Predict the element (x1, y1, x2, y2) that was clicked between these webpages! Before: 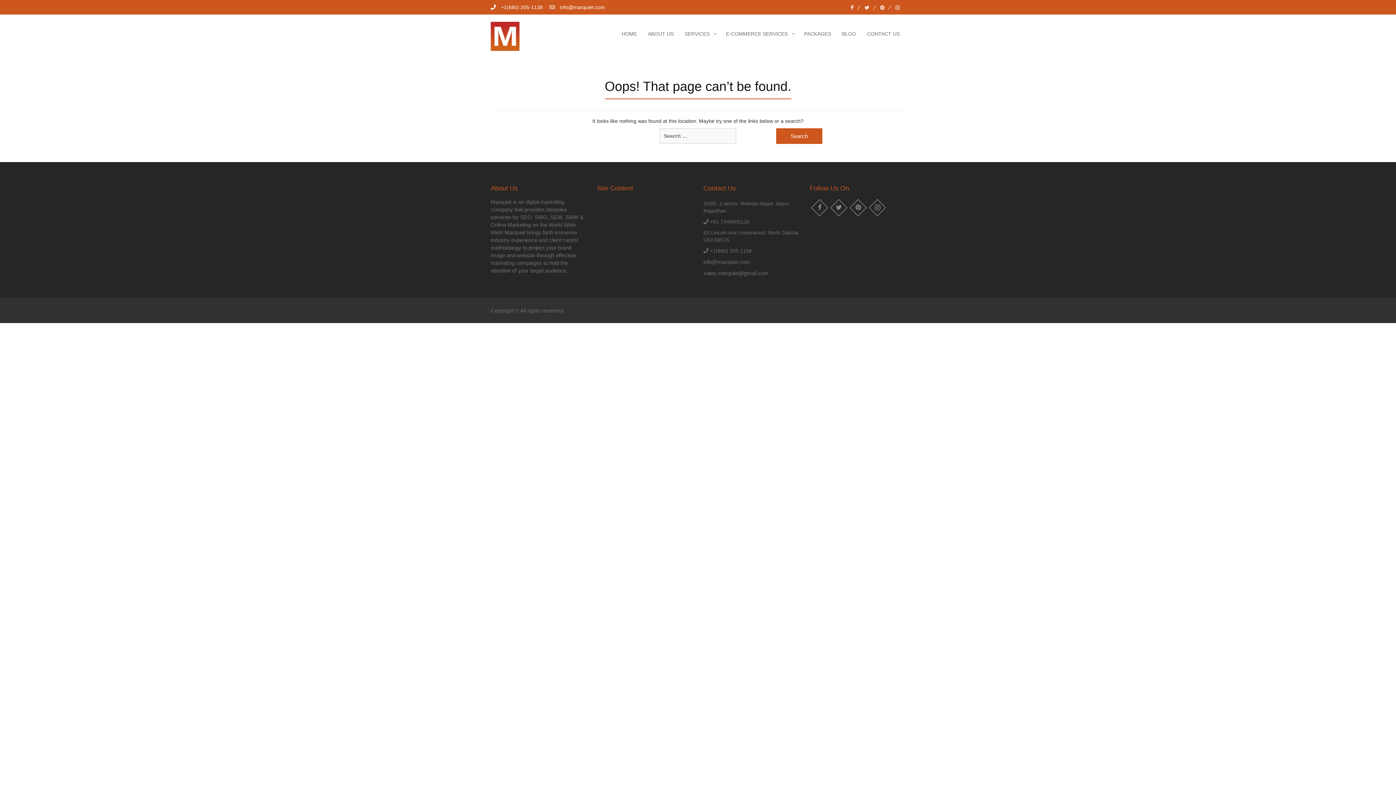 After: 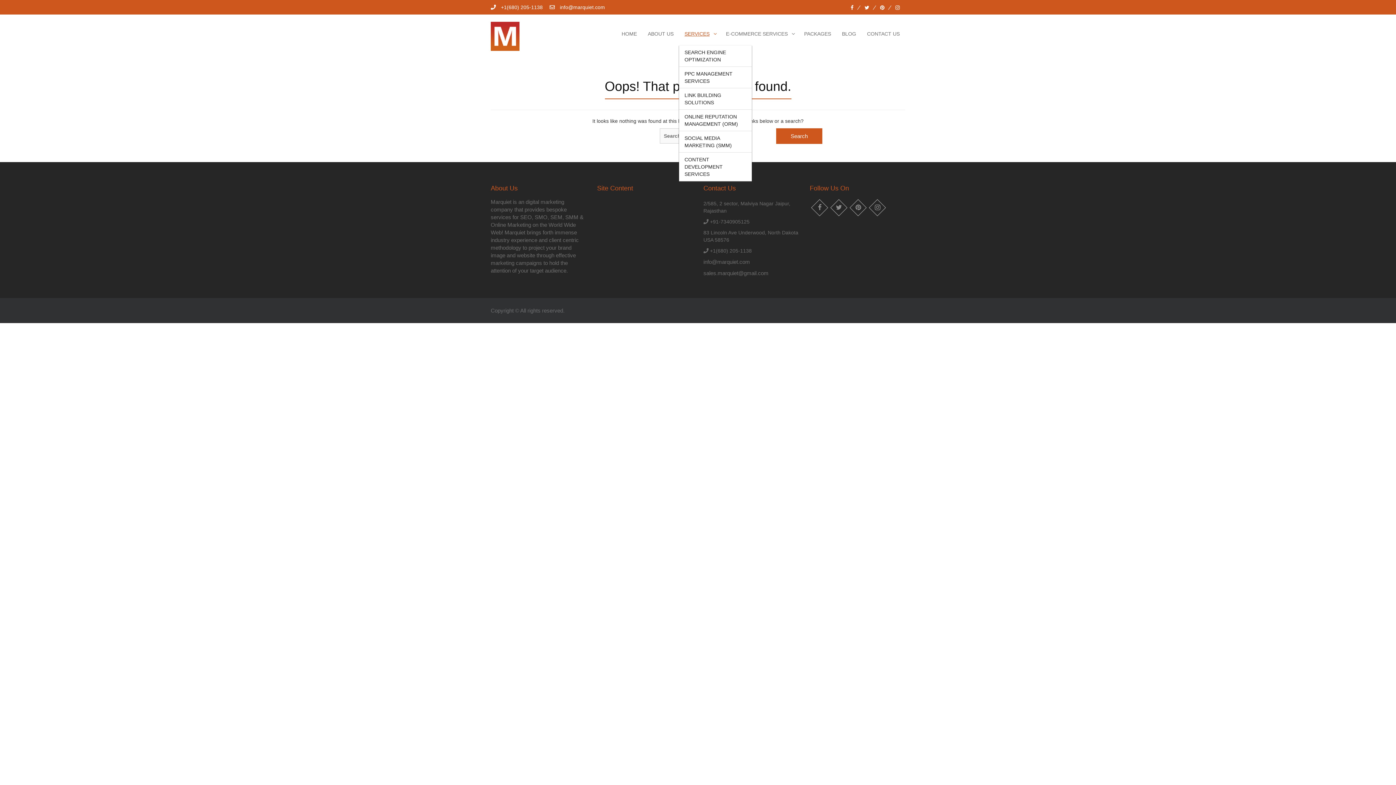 Action: bbox: (679, 21, 720, 45) label: SERVICES